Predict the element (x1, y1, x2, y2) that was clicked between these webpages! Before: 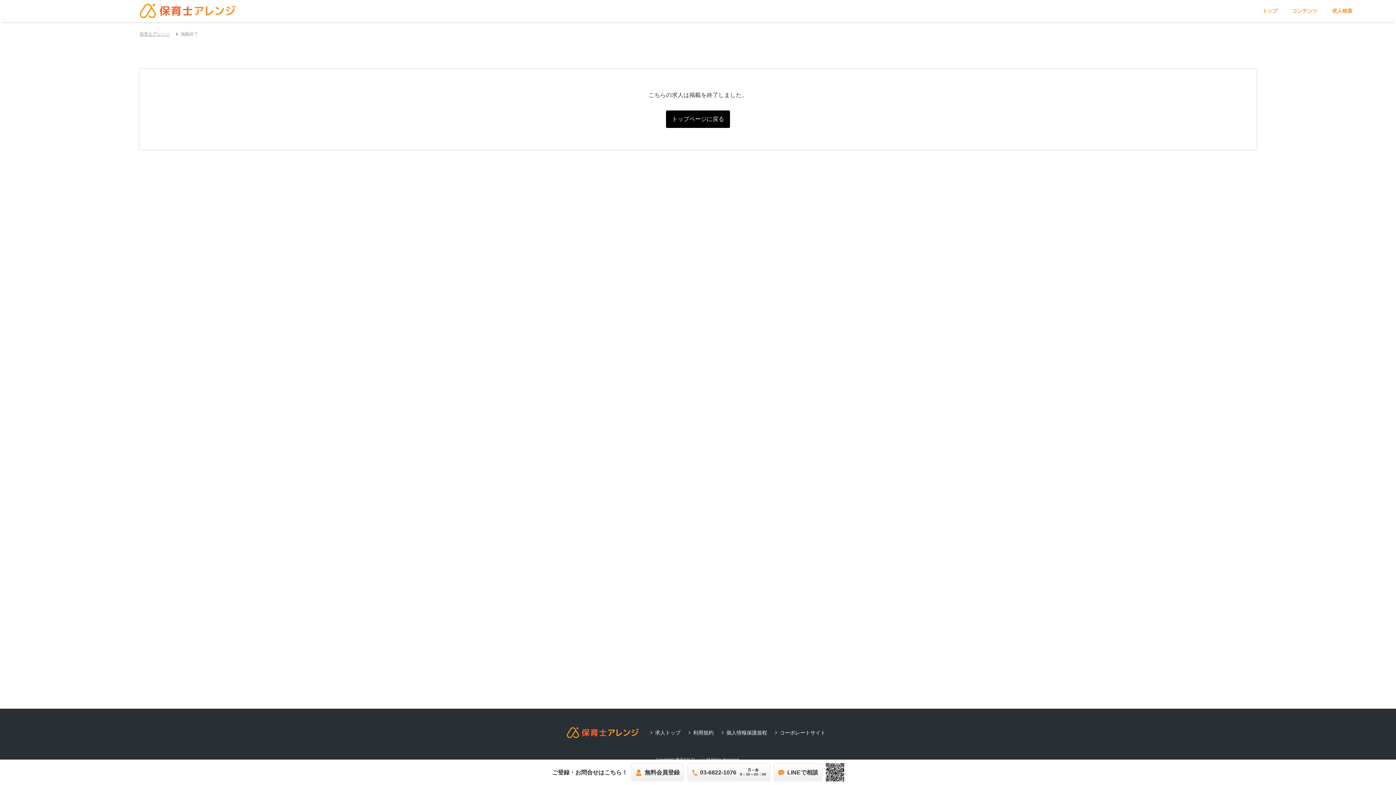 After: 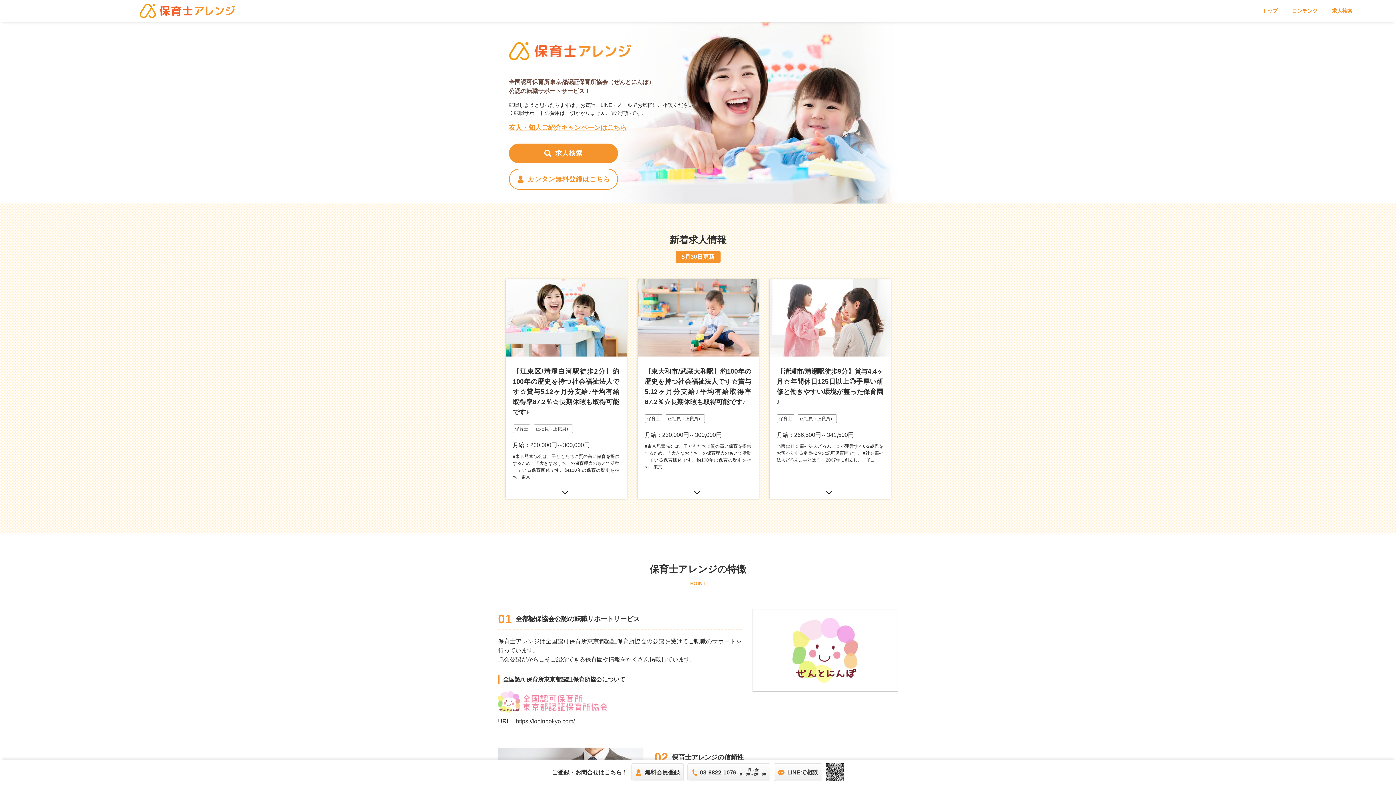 Action: label: 保育士アレンジ bbox: (139, 31, 170, 36)